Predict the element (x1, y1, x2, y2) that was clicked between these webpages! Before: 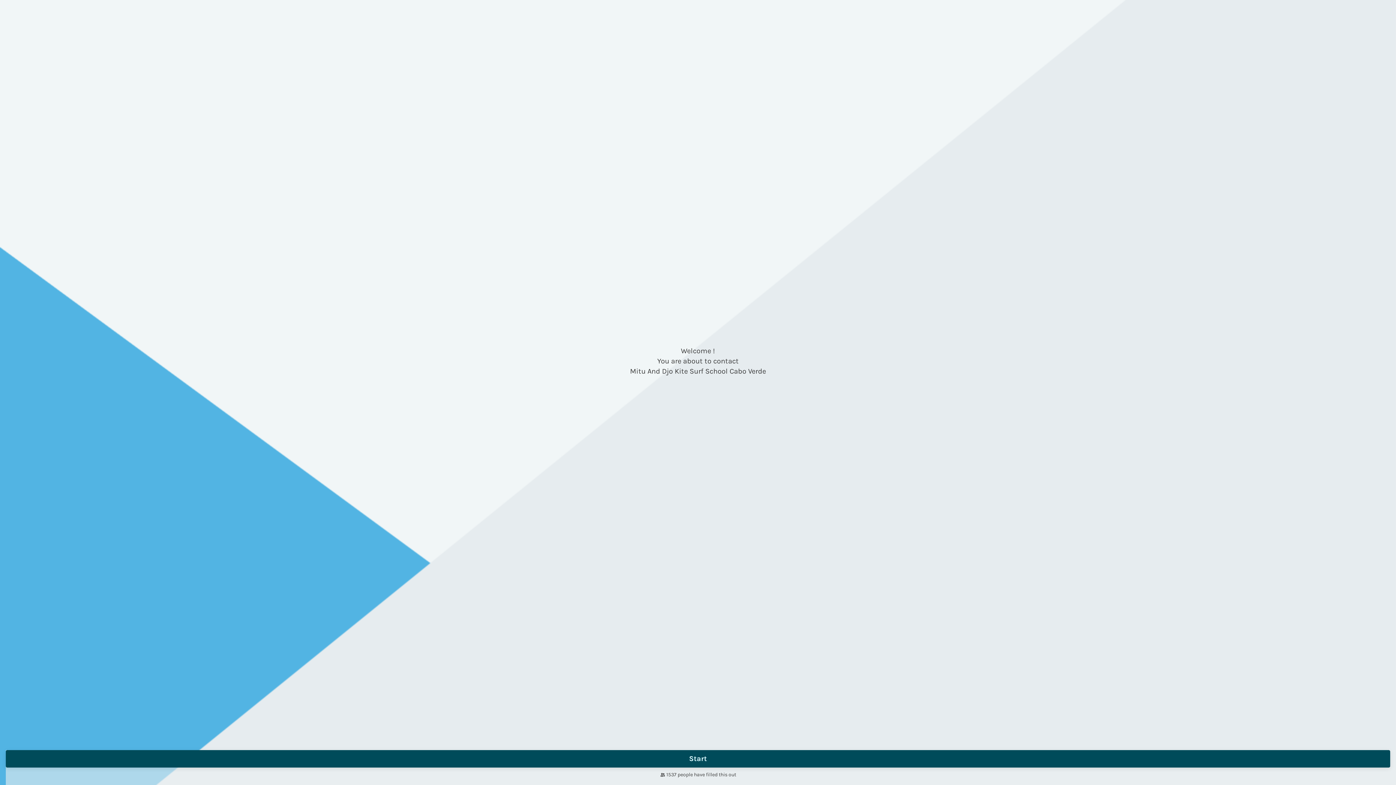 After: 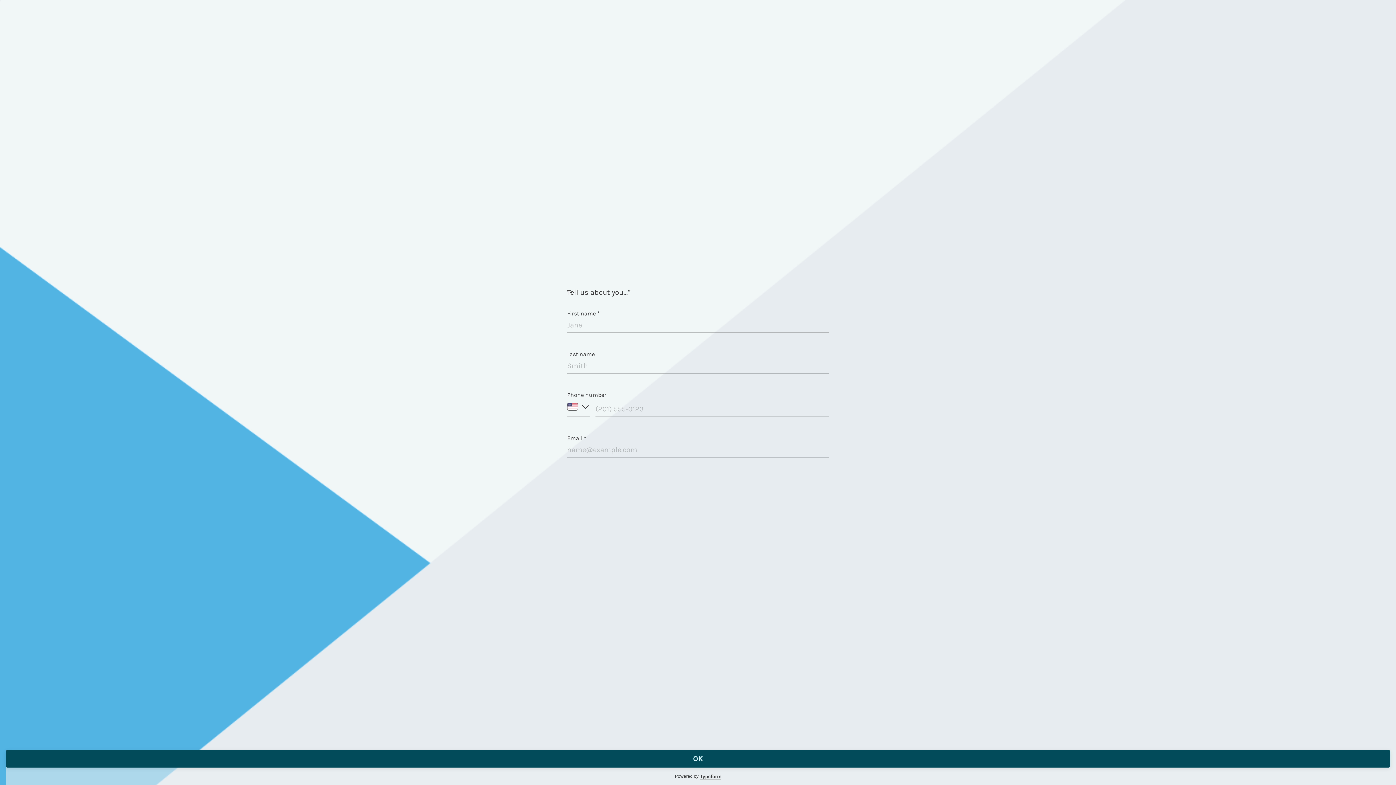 Action: bbox: (5, 750, 1390, 768) label: Start